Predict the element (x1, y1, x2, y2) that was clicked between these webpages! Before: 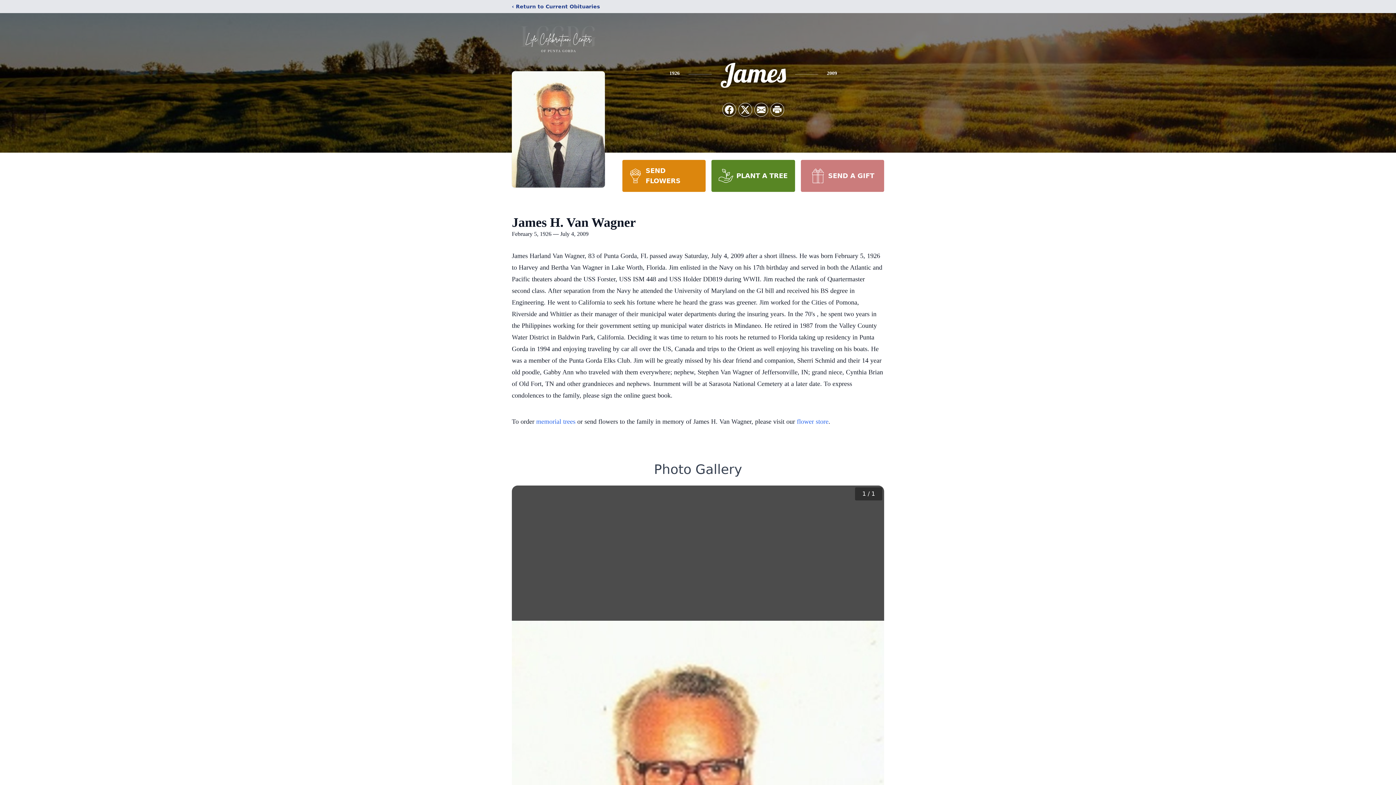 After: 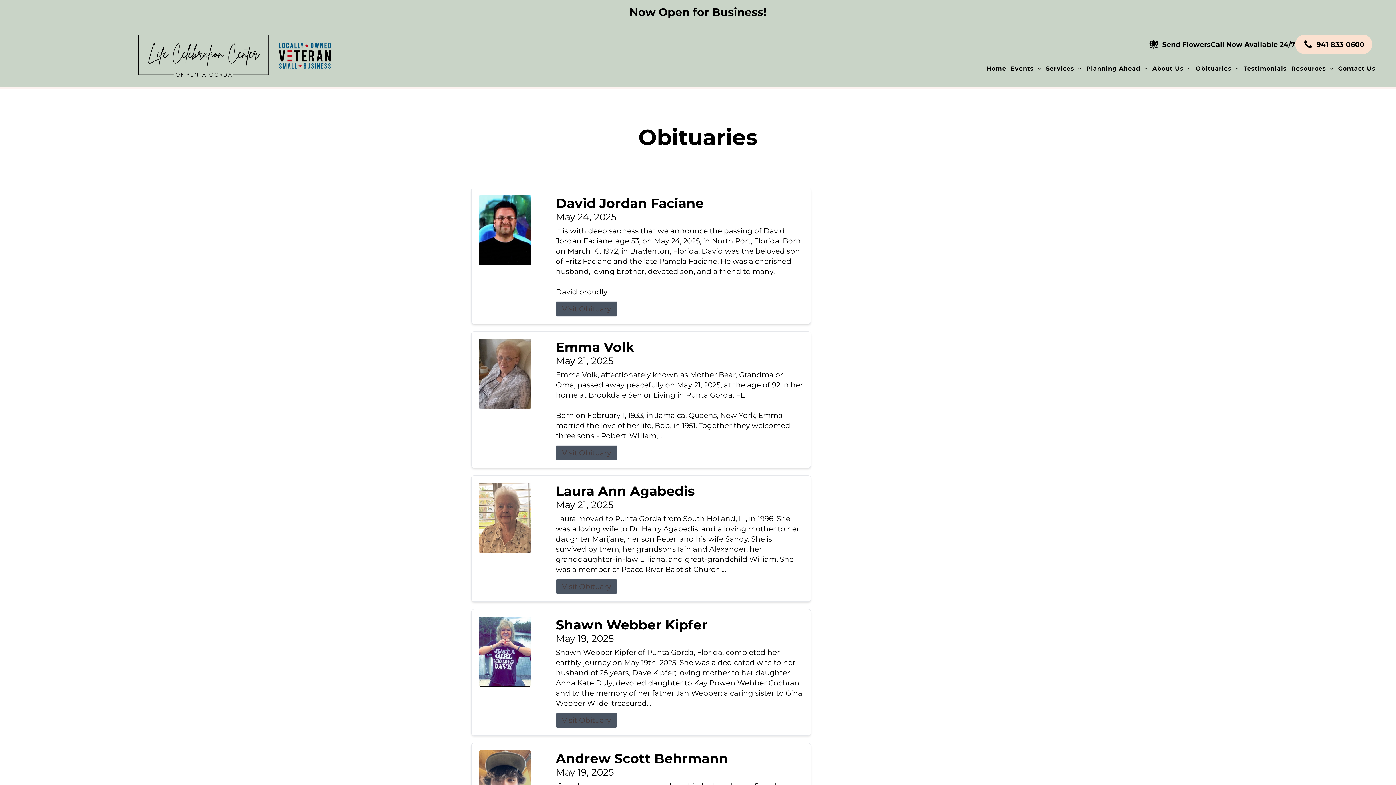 Action: label: ‹ Return to Current Obituaries bbox: (512, 2, 600, 10)